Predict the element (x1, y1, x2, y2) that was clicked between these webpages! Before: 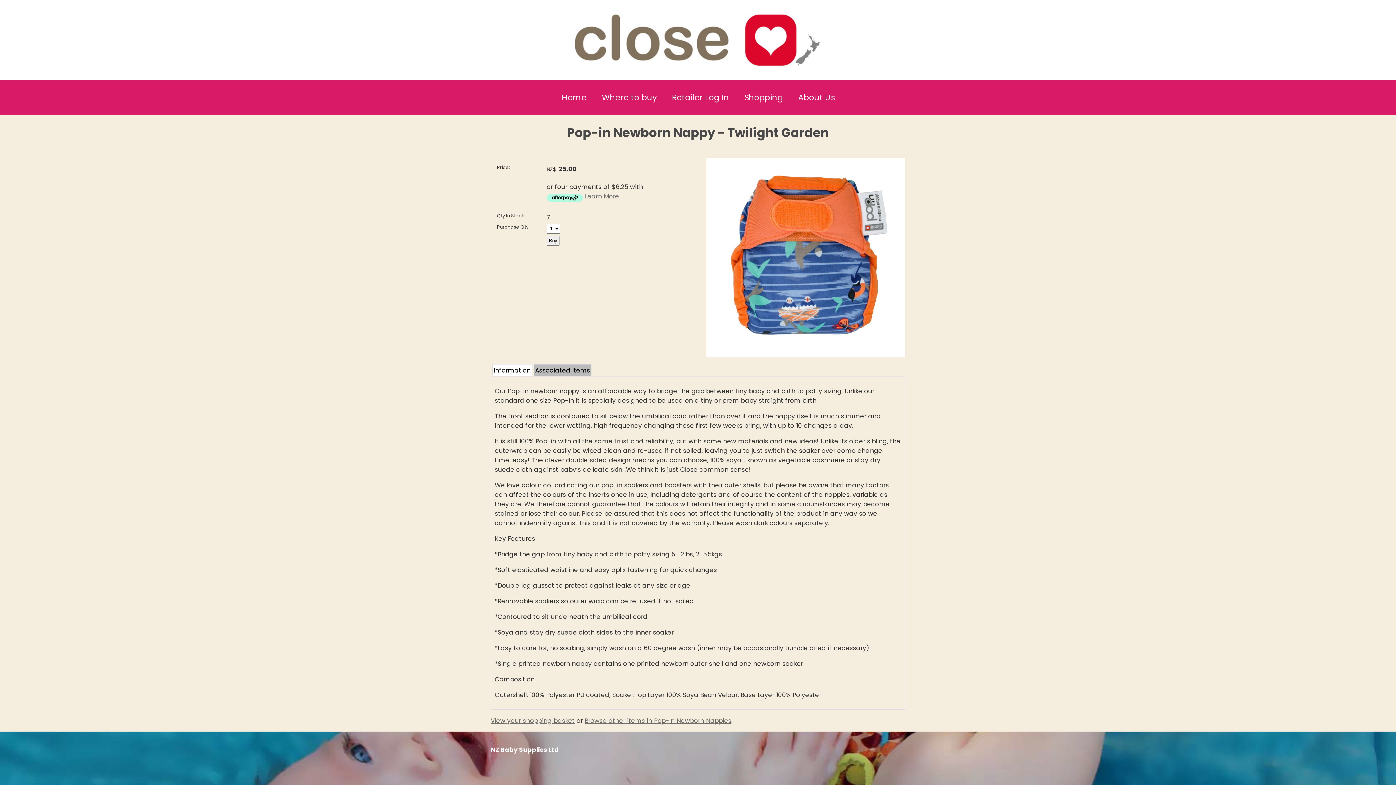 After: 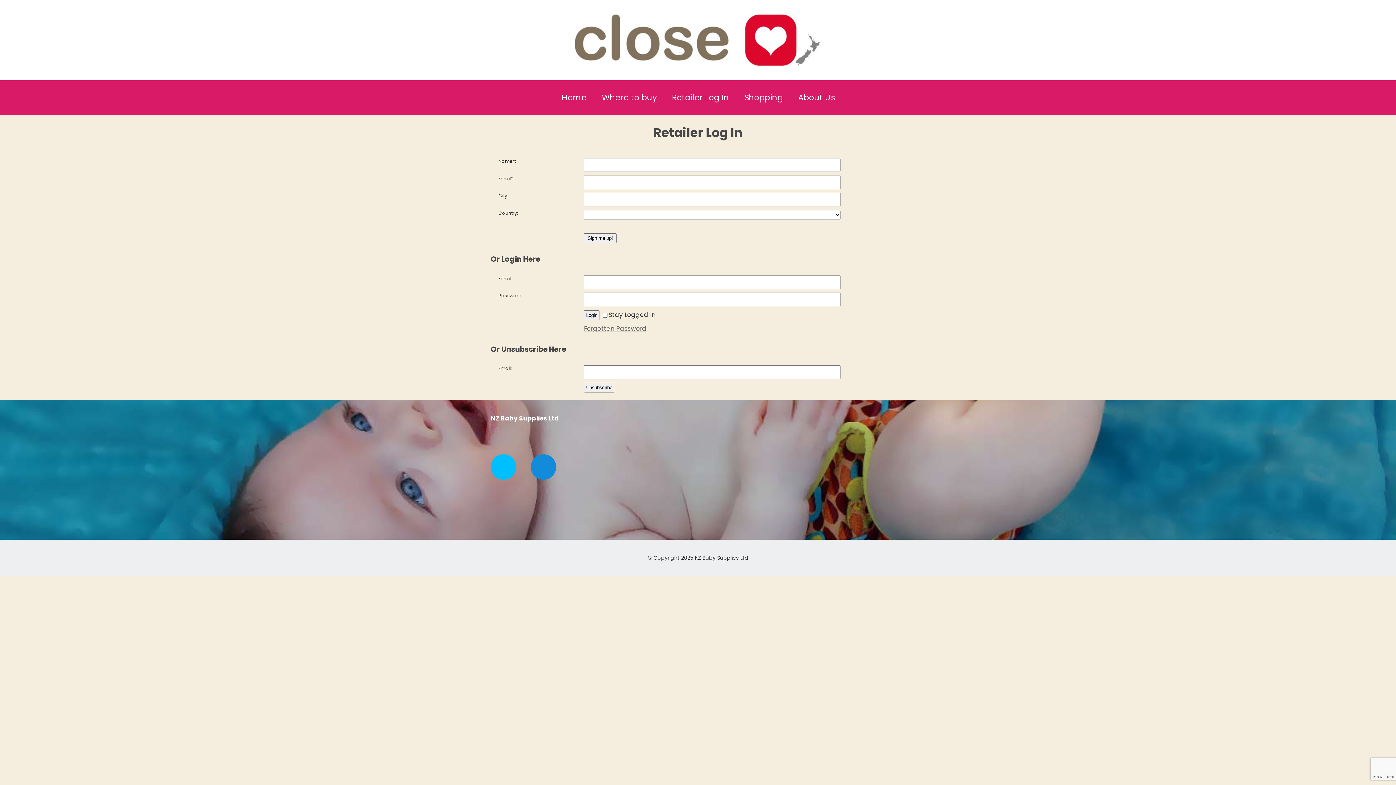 Action: label: Retailer Log In bbox: (670, 88, 731, 107)